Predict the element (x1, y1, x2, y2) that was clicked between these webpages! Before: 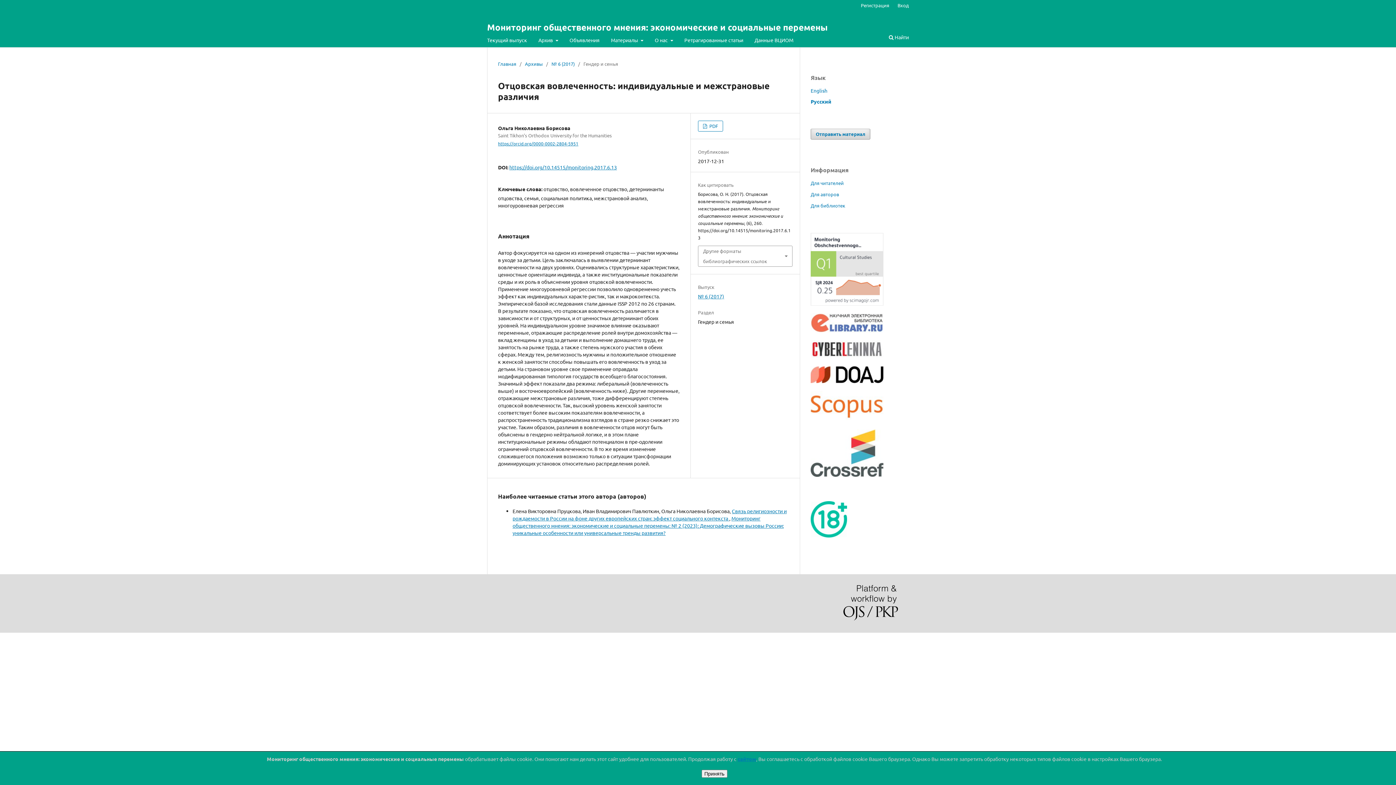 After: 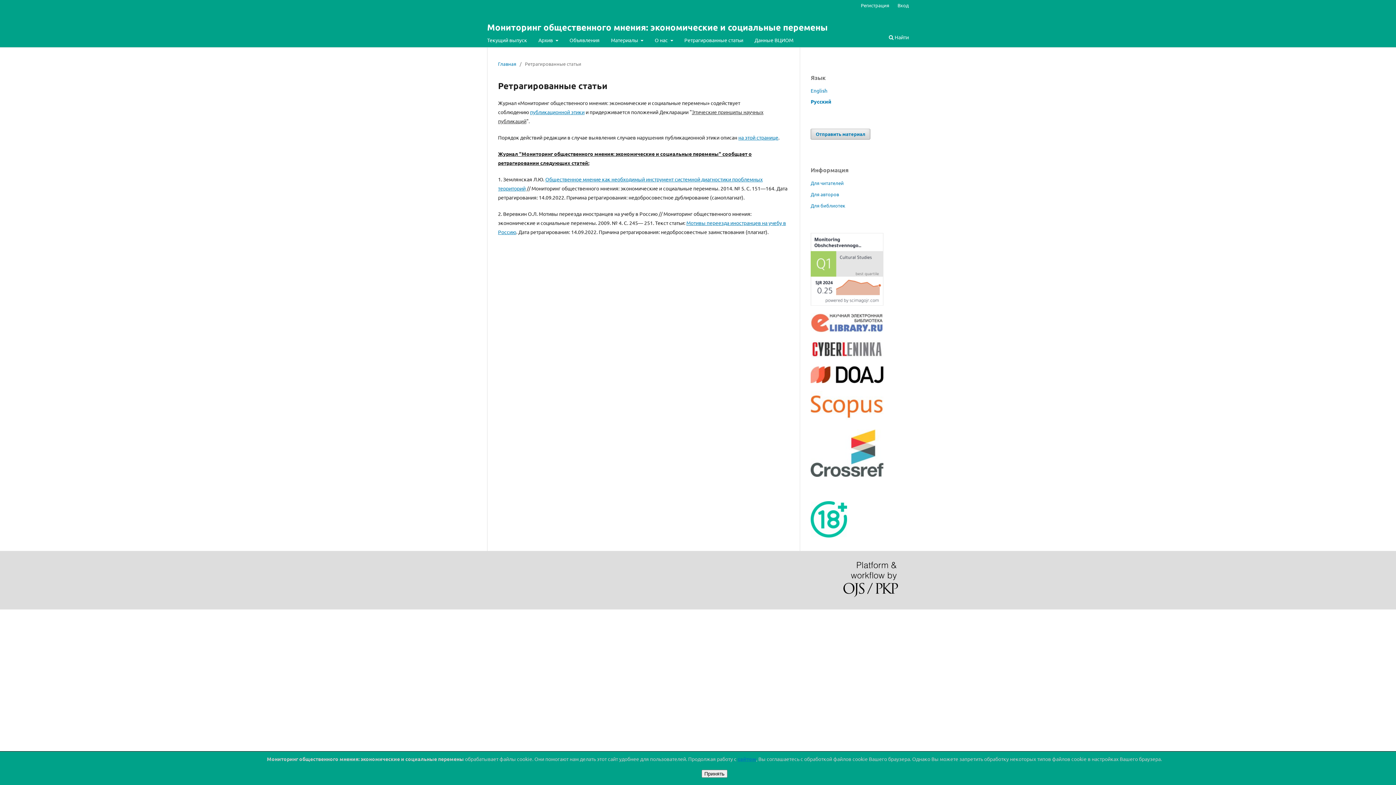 Action: label: Ретрагированные статьи bbox: (684, 32, 743, 47)